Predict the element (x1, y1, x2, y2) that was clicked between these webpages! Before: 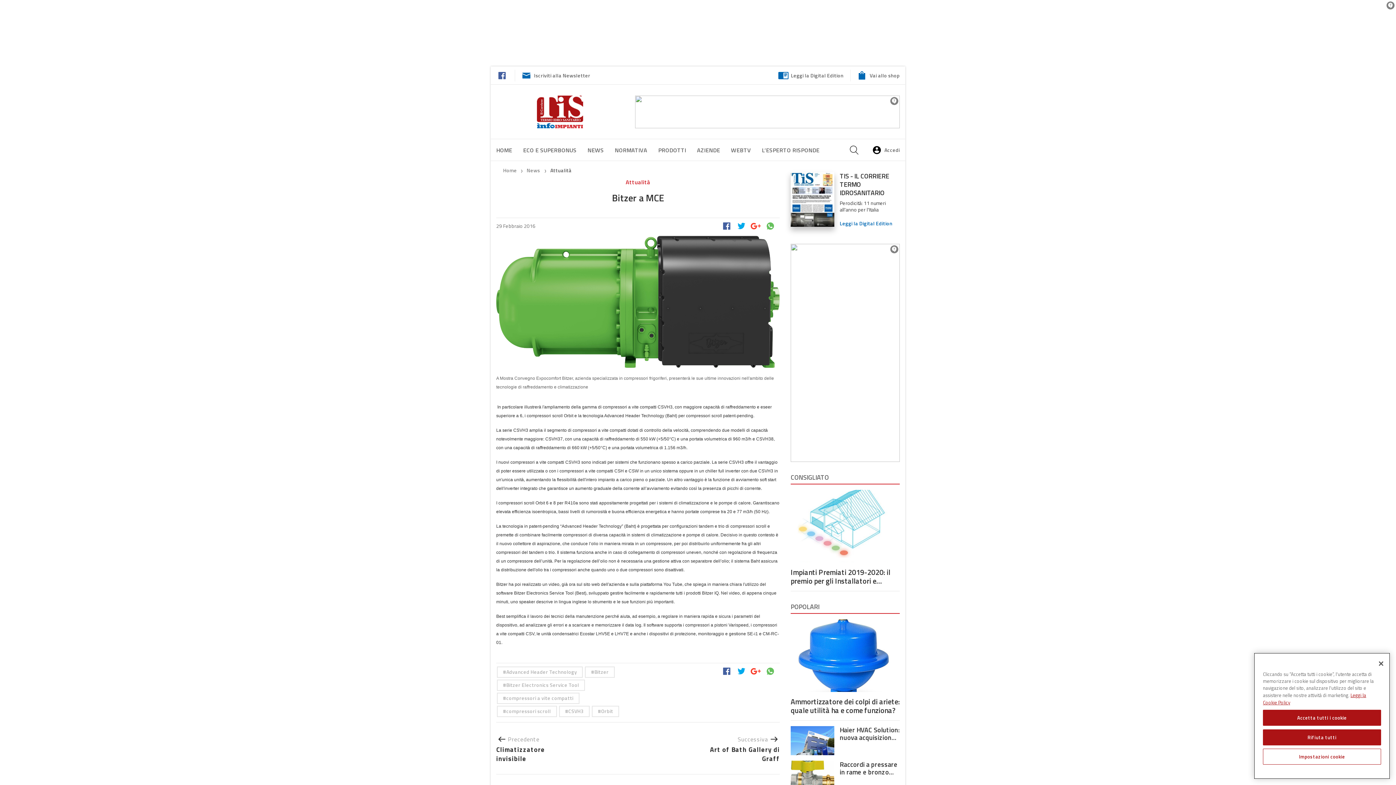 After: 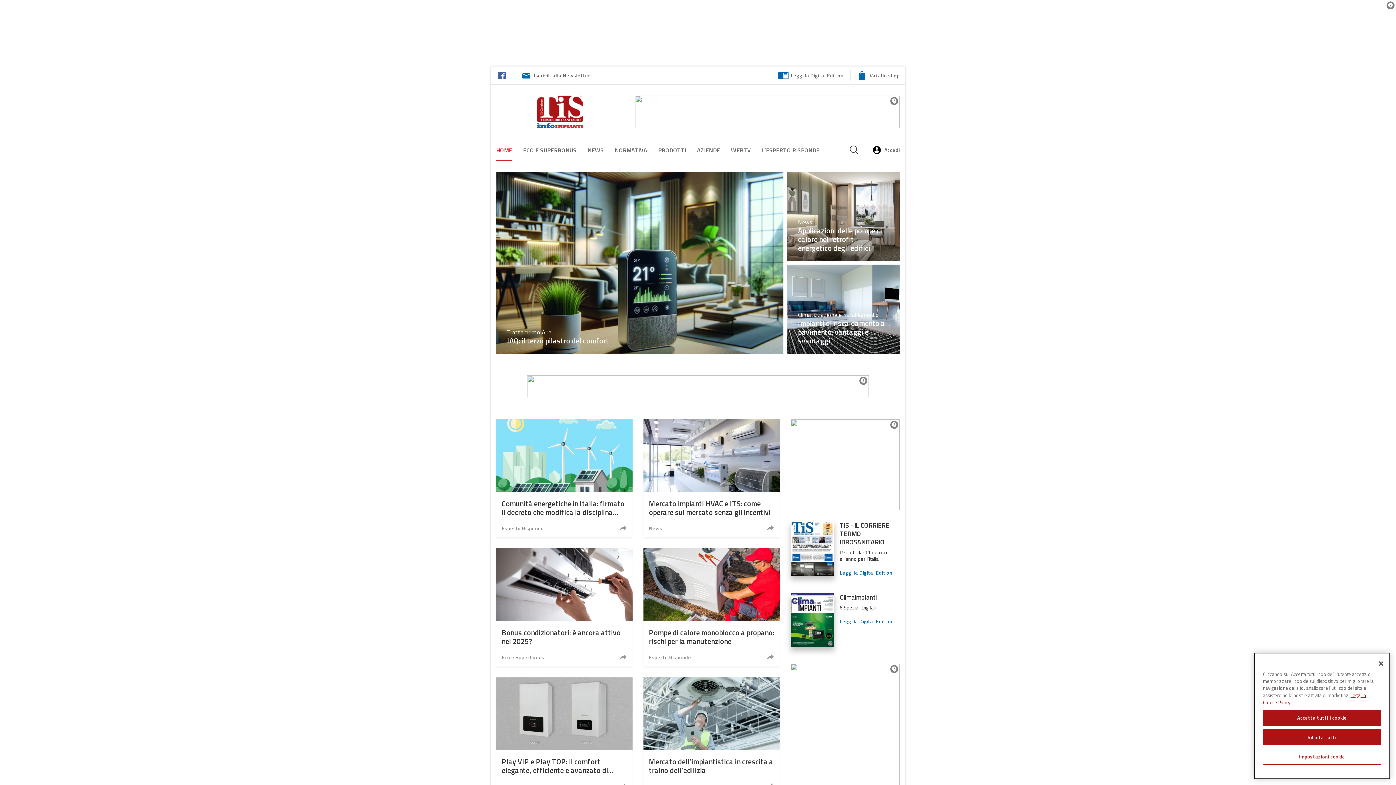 Action: label: HOME bbox: (496, 145, 512, 154)